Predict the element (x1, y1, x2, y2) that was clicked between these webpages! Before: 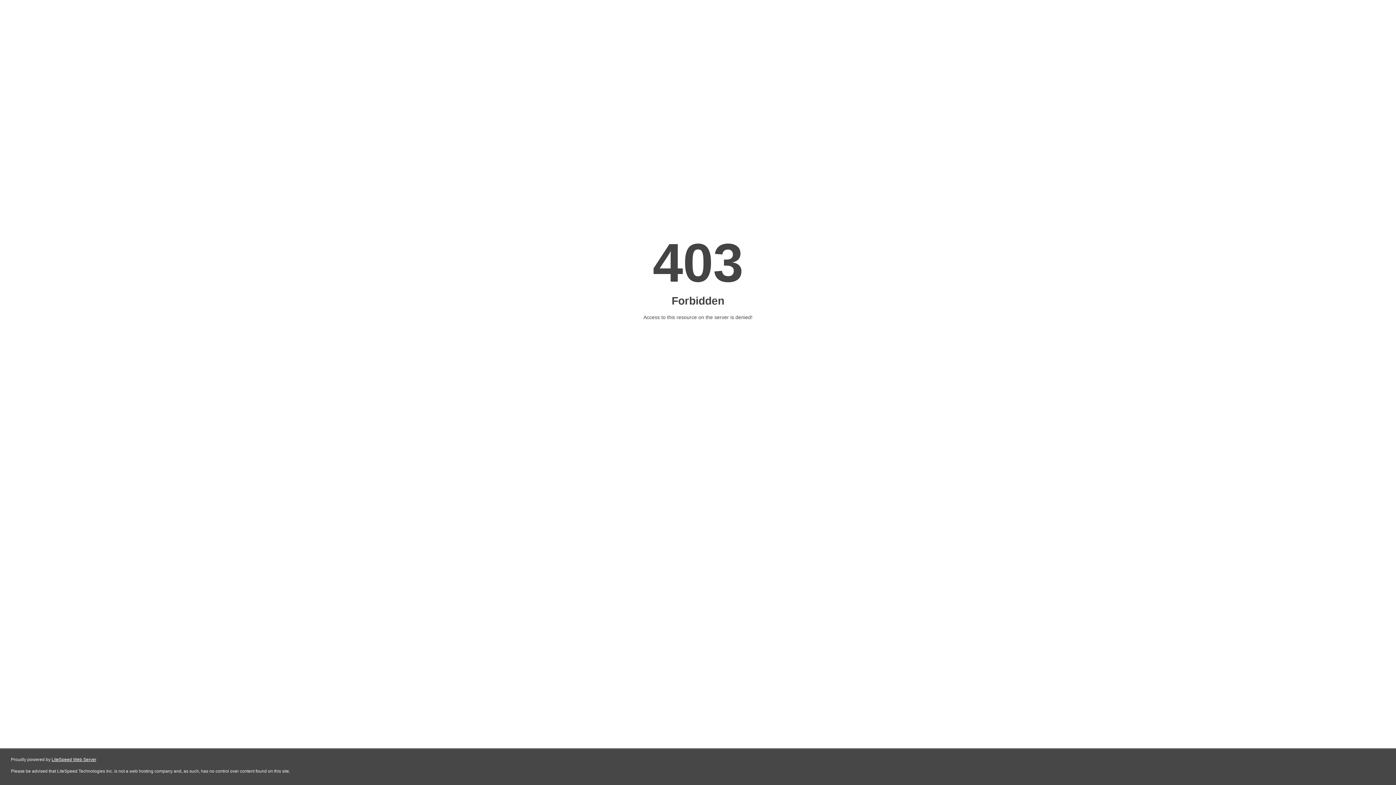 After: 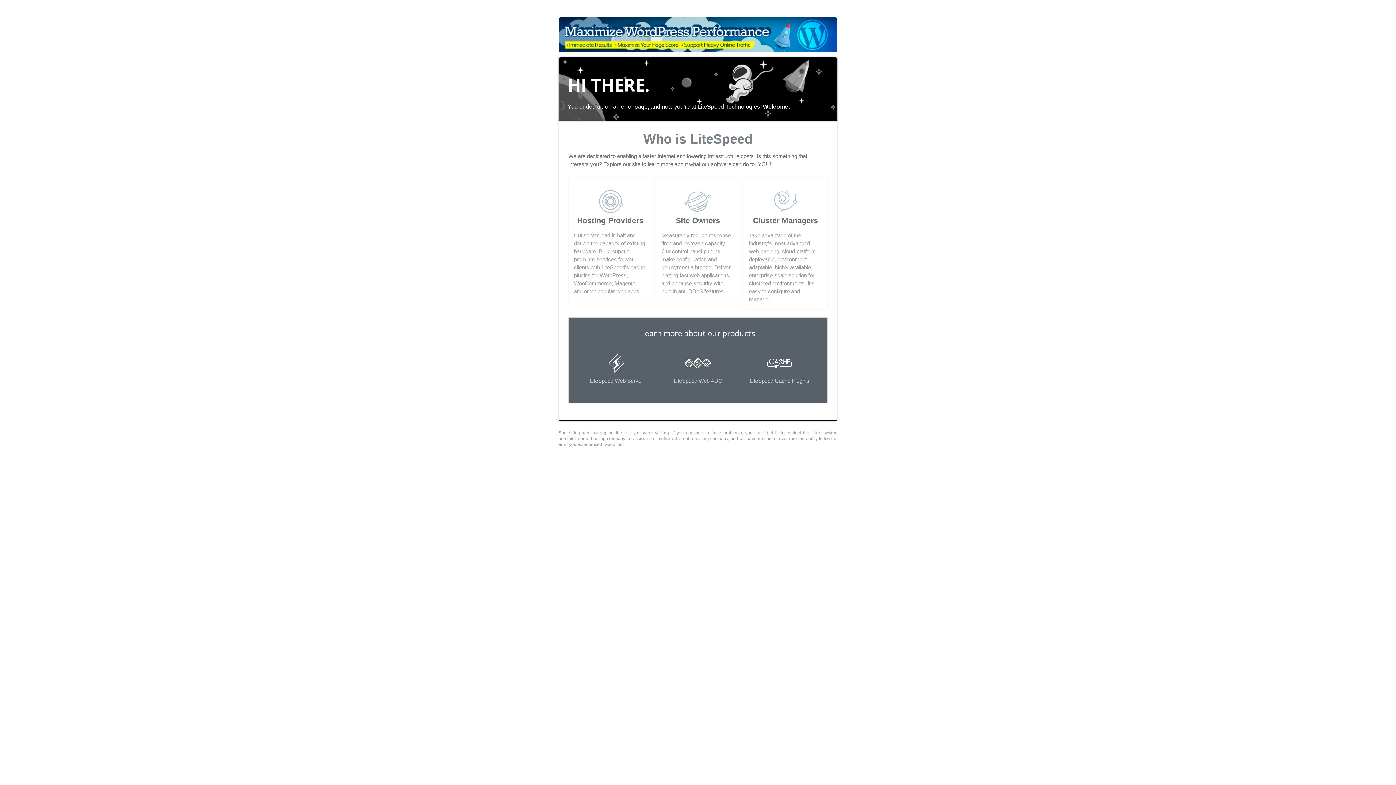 Action: label: LiteSpeed Web Server bbox: (51, 757, 96, 762)